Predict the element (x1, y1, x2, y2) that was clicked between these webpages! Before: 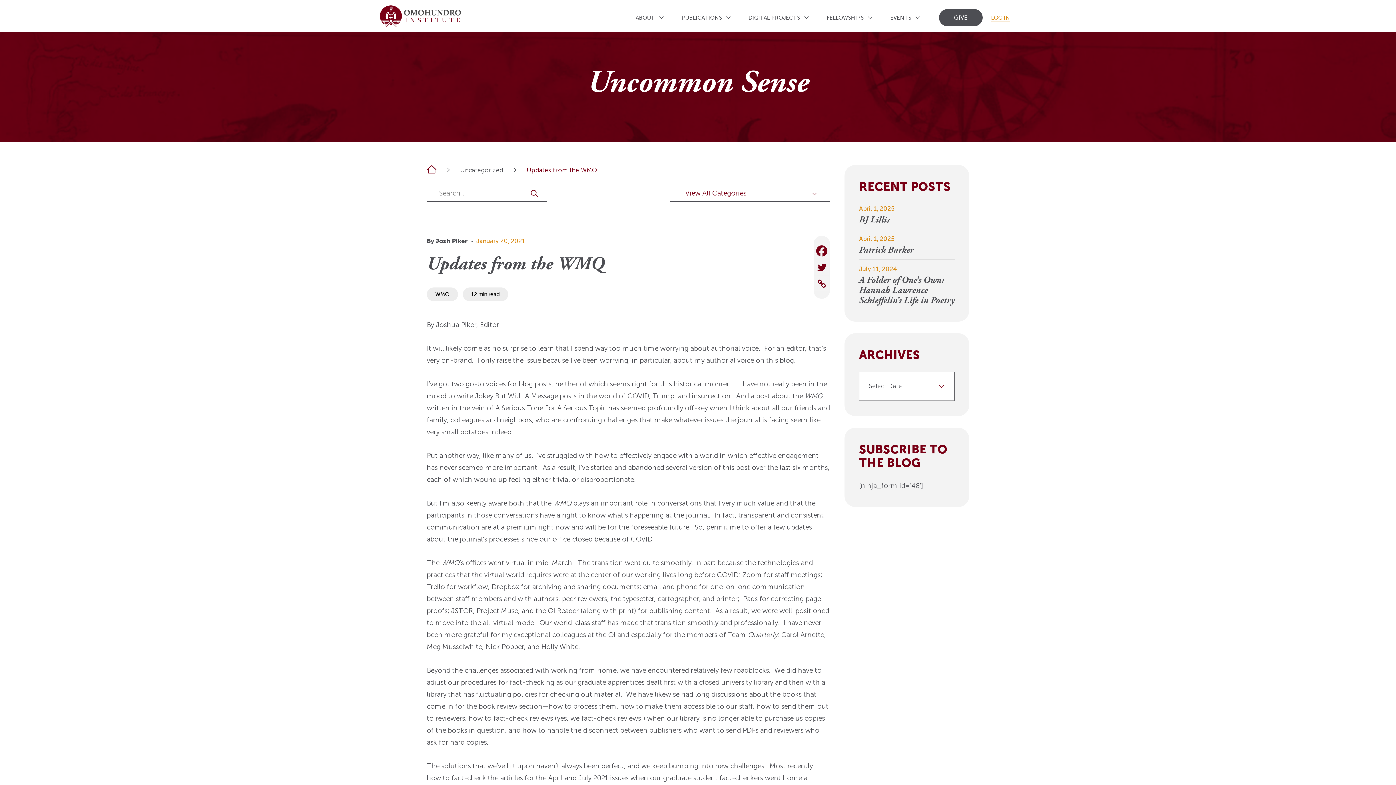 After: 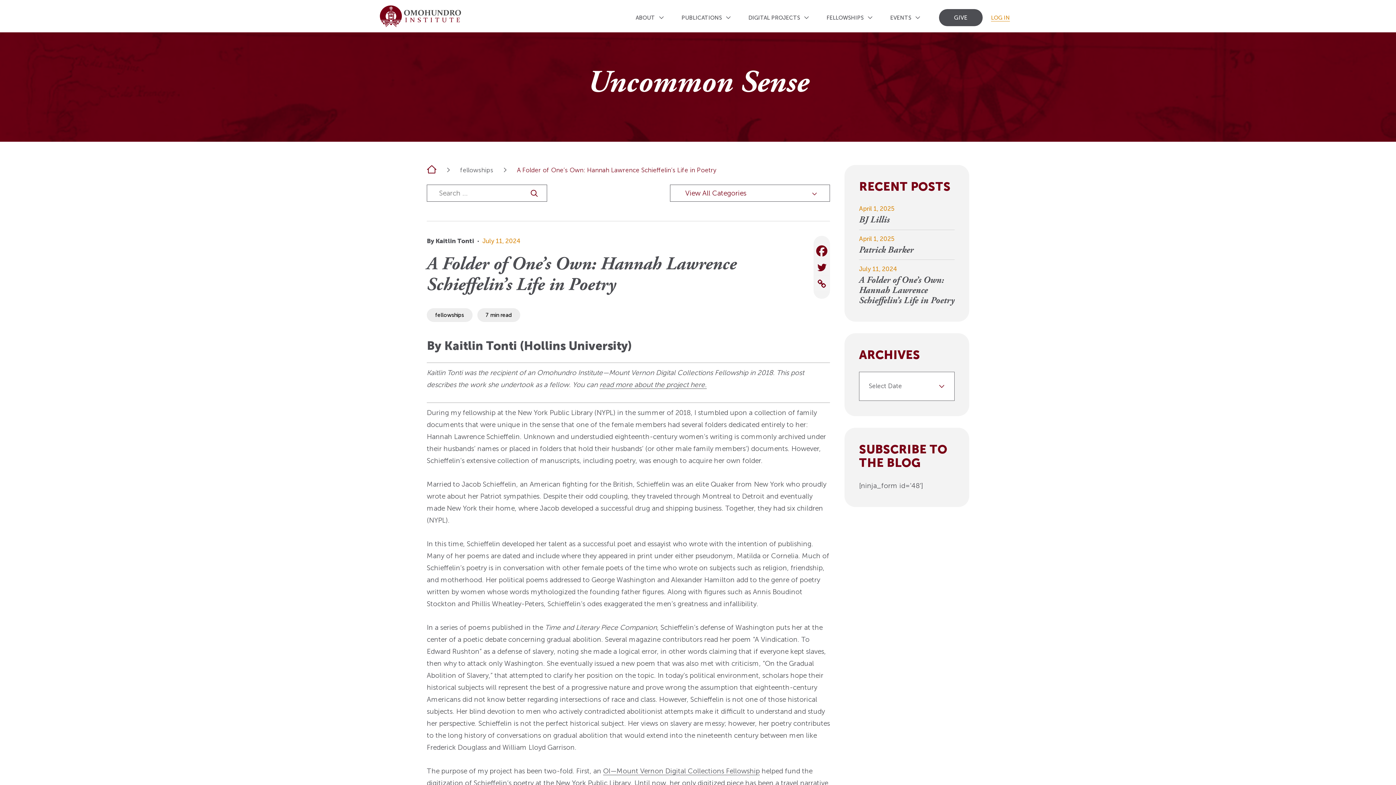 Action: label: A Folder of One’s Own: Hannah Lawrence Schieffelin’s Life in Poetry bbox: (859, 276, 954, 305)